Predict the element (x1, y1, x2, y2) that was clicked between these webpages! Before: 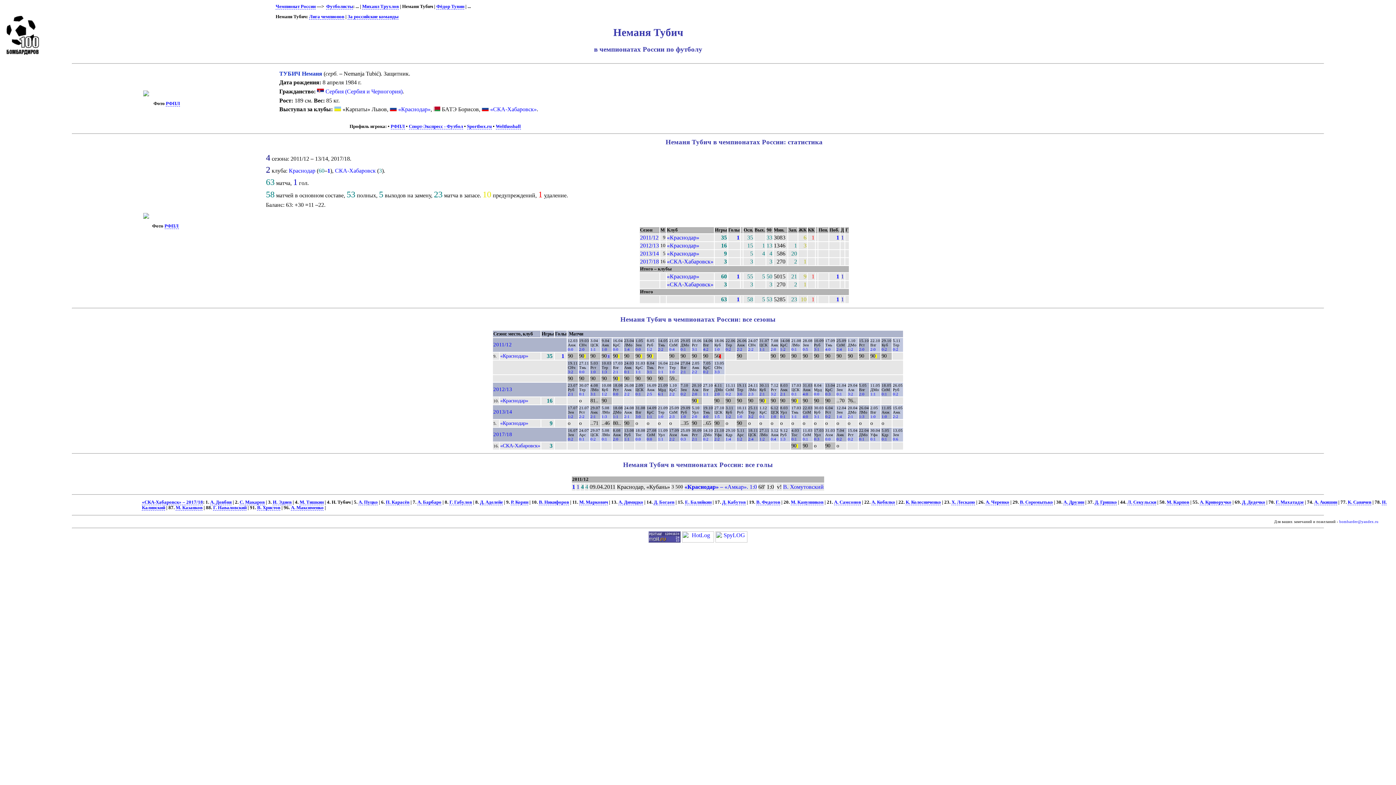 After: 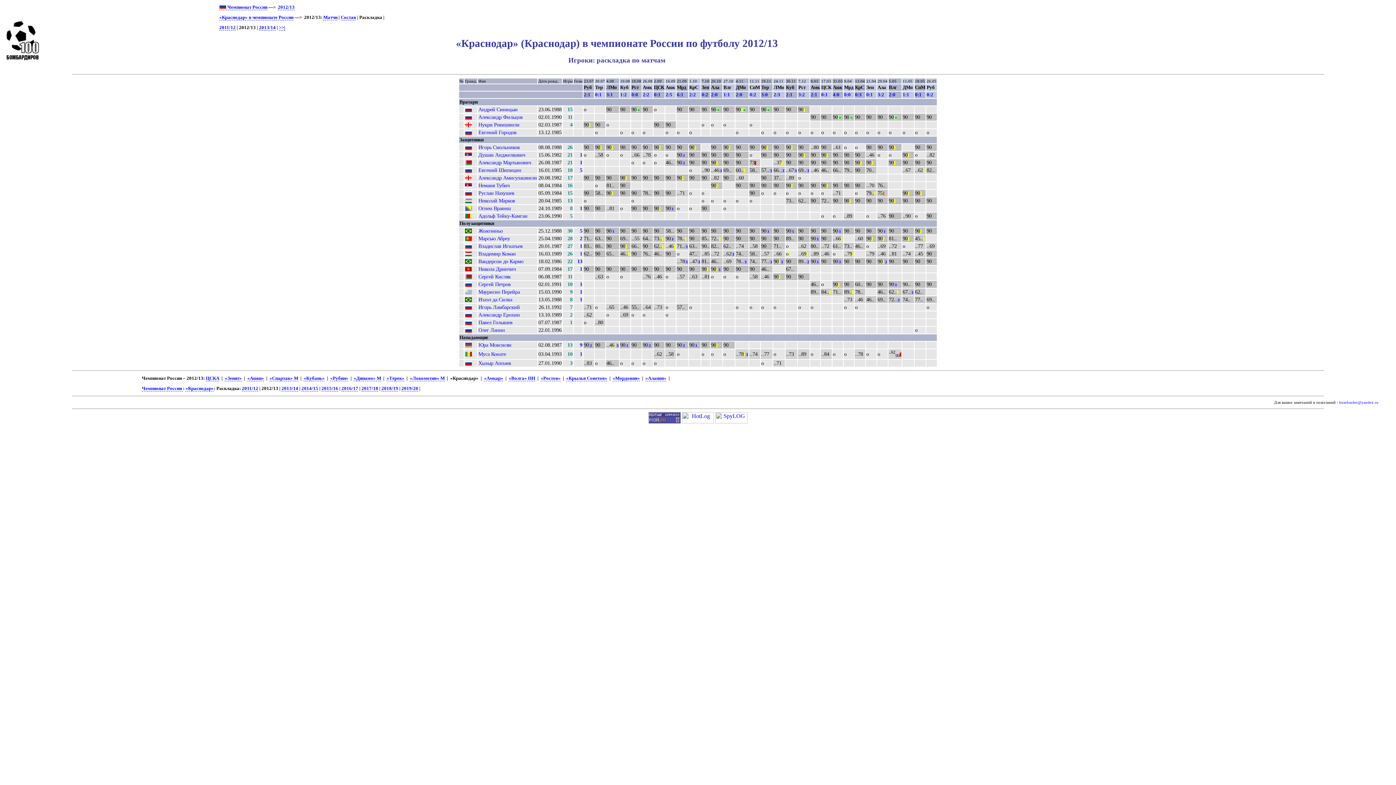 Action: label: «Краснодар» bbox: (500, 397, 528, 403)